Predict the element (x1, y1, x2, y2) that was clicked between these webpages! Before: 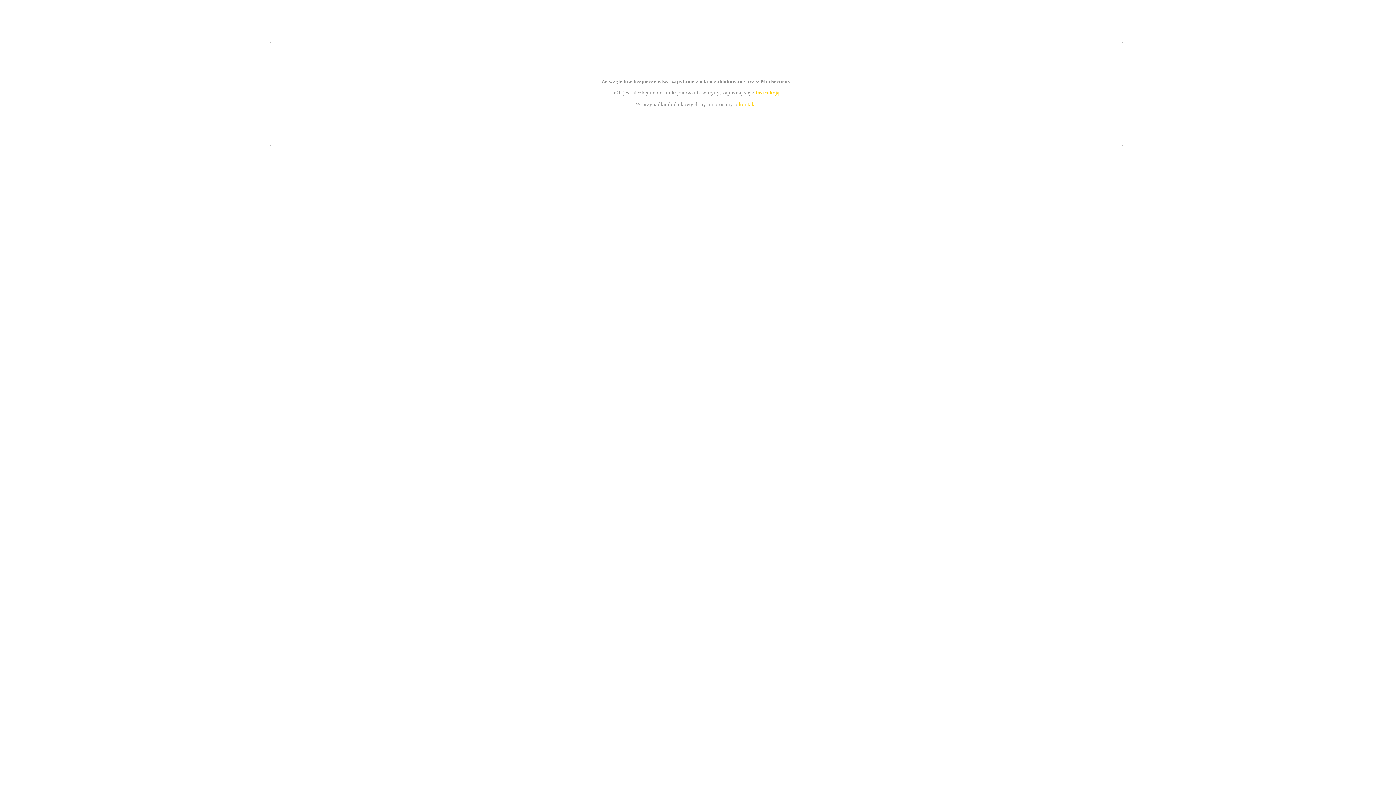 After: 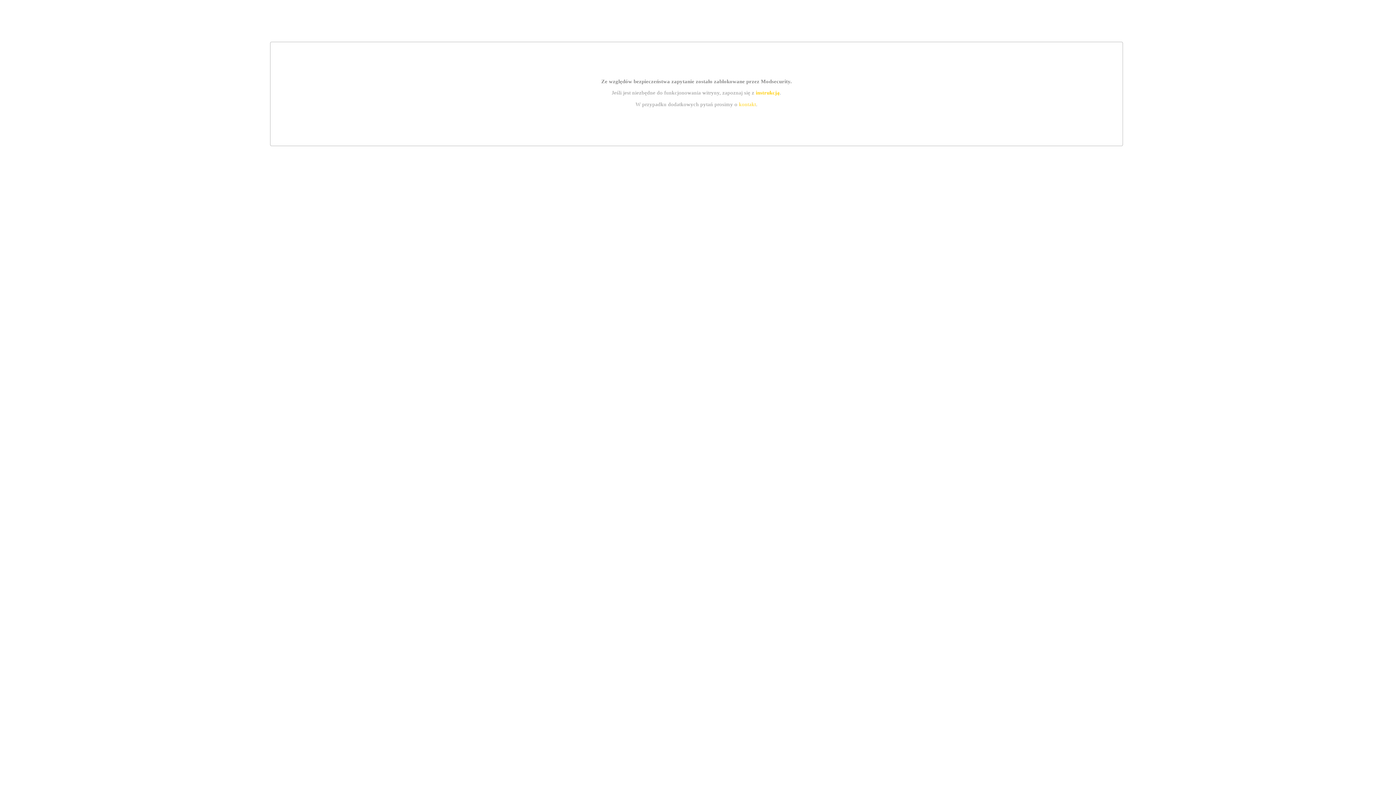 Action: label: kontakt bbox: (739, 101, 756, 107)